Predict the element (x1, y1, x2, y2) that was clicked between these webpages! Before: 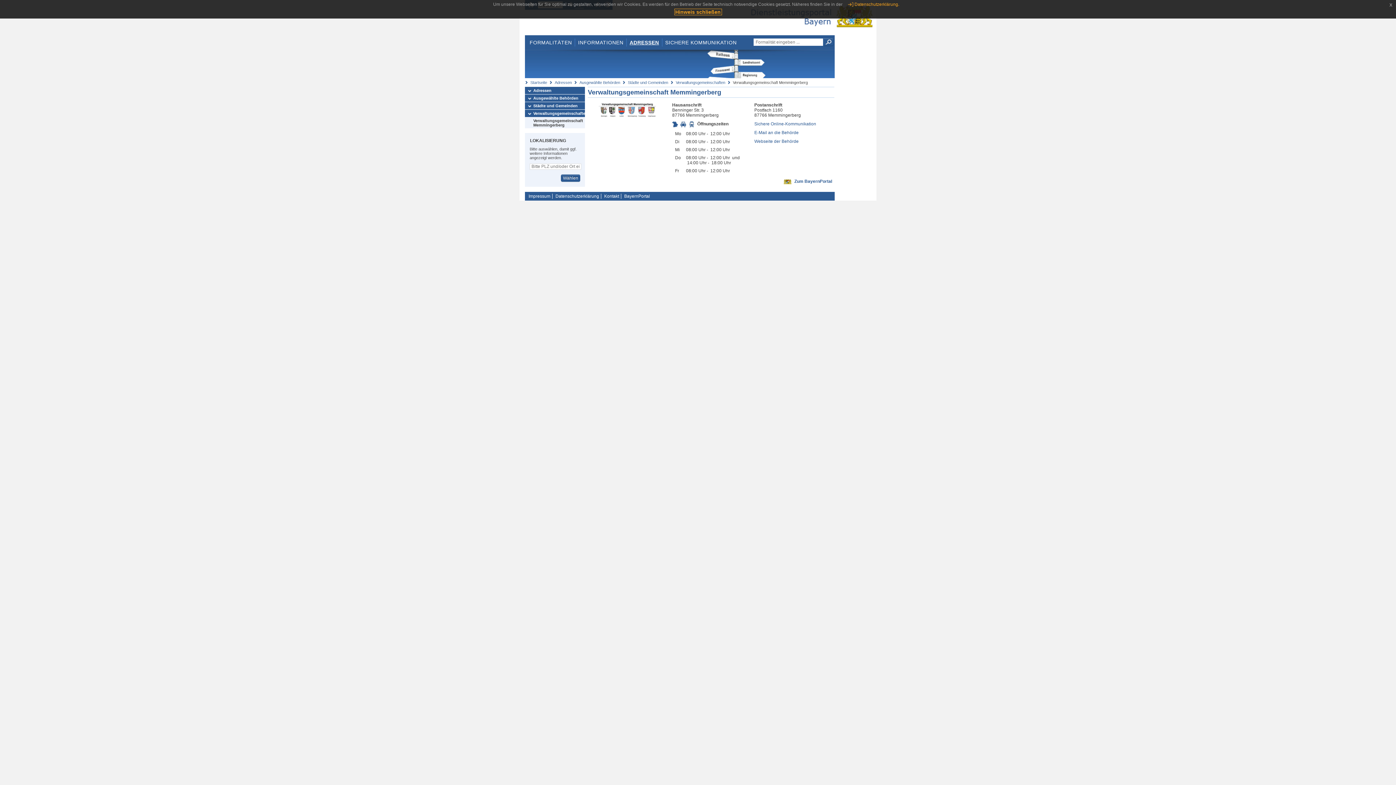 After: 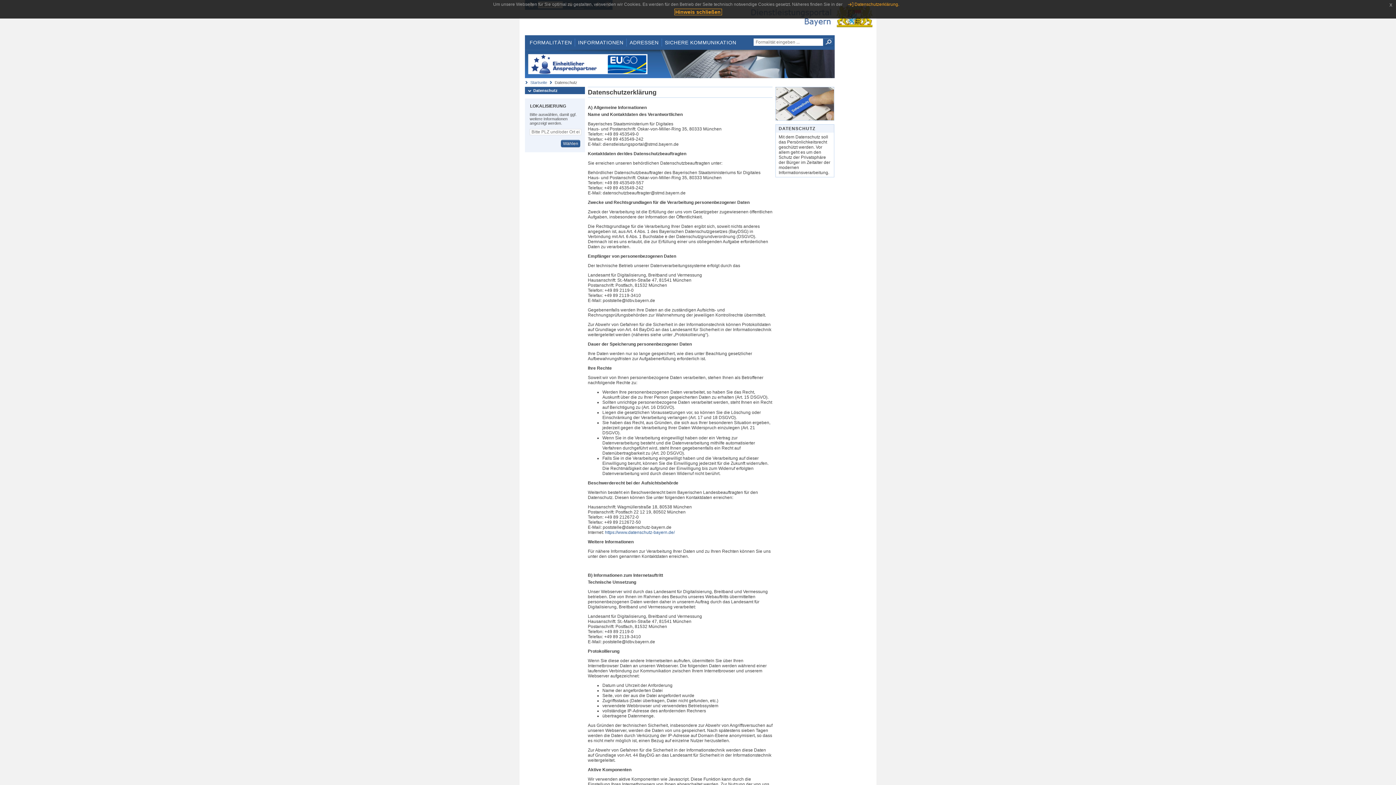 Action: label: Datenschutzerklärung. bbox: (847, 1, 899, 6)